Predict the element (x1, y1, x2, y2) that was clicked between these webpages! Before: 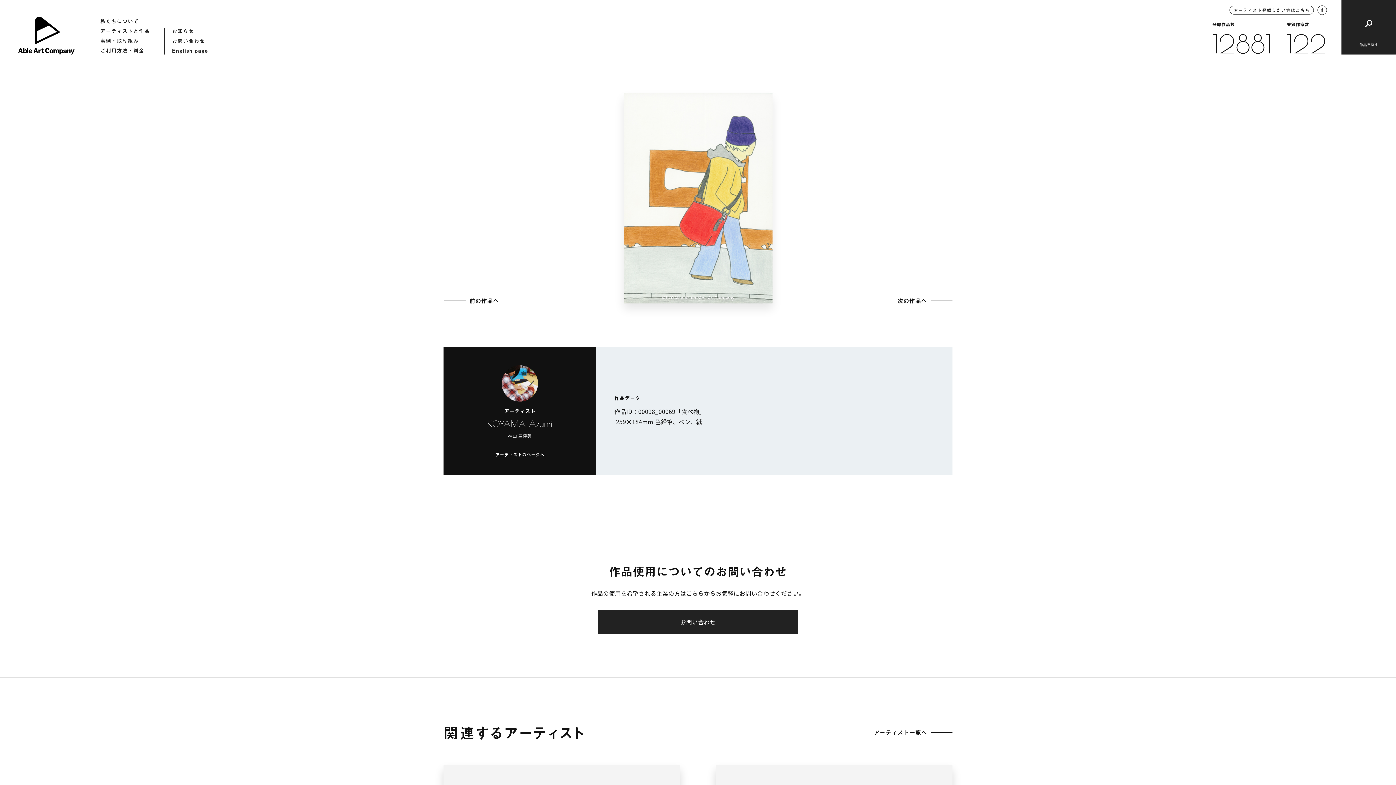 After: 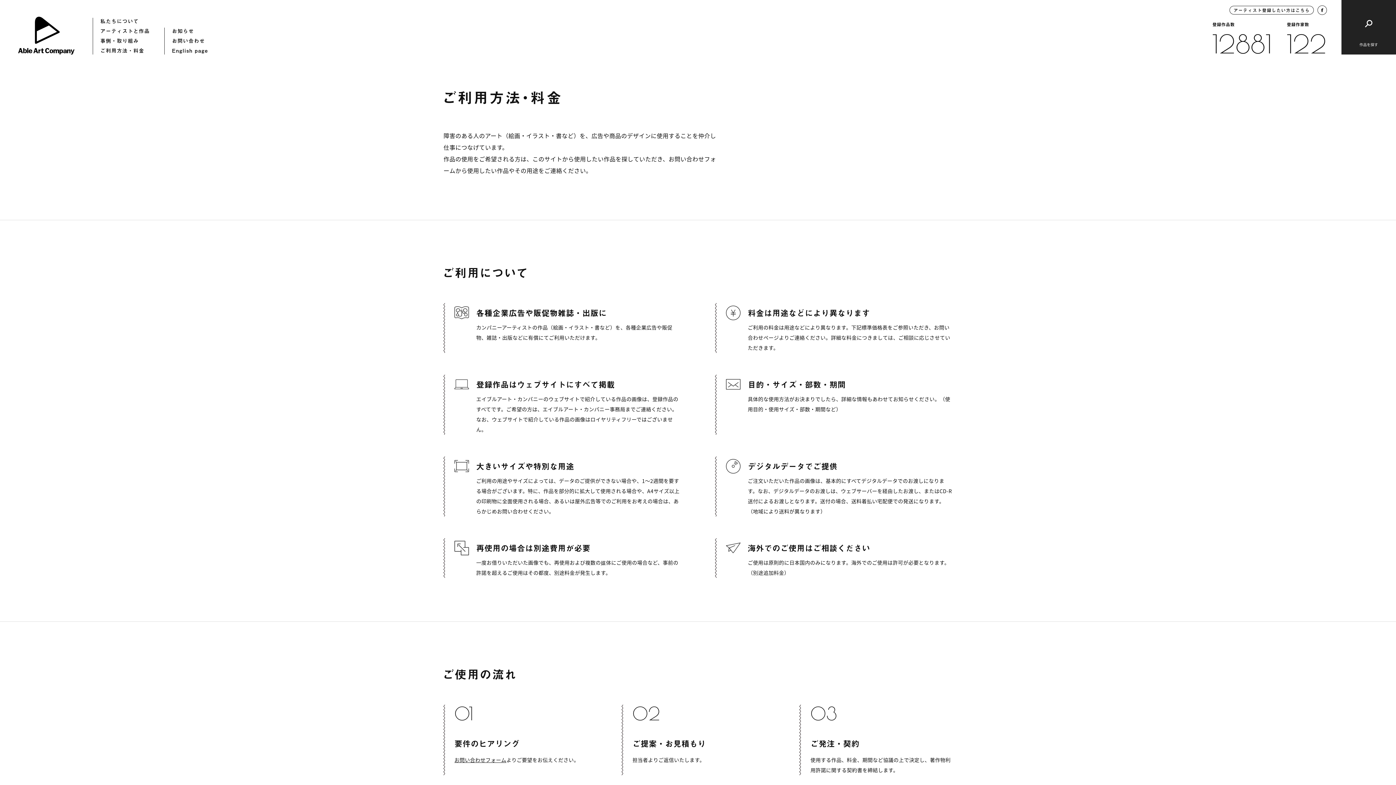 Action: label: ご利用方法・料金 bbox: (100, 47, 149, 54)